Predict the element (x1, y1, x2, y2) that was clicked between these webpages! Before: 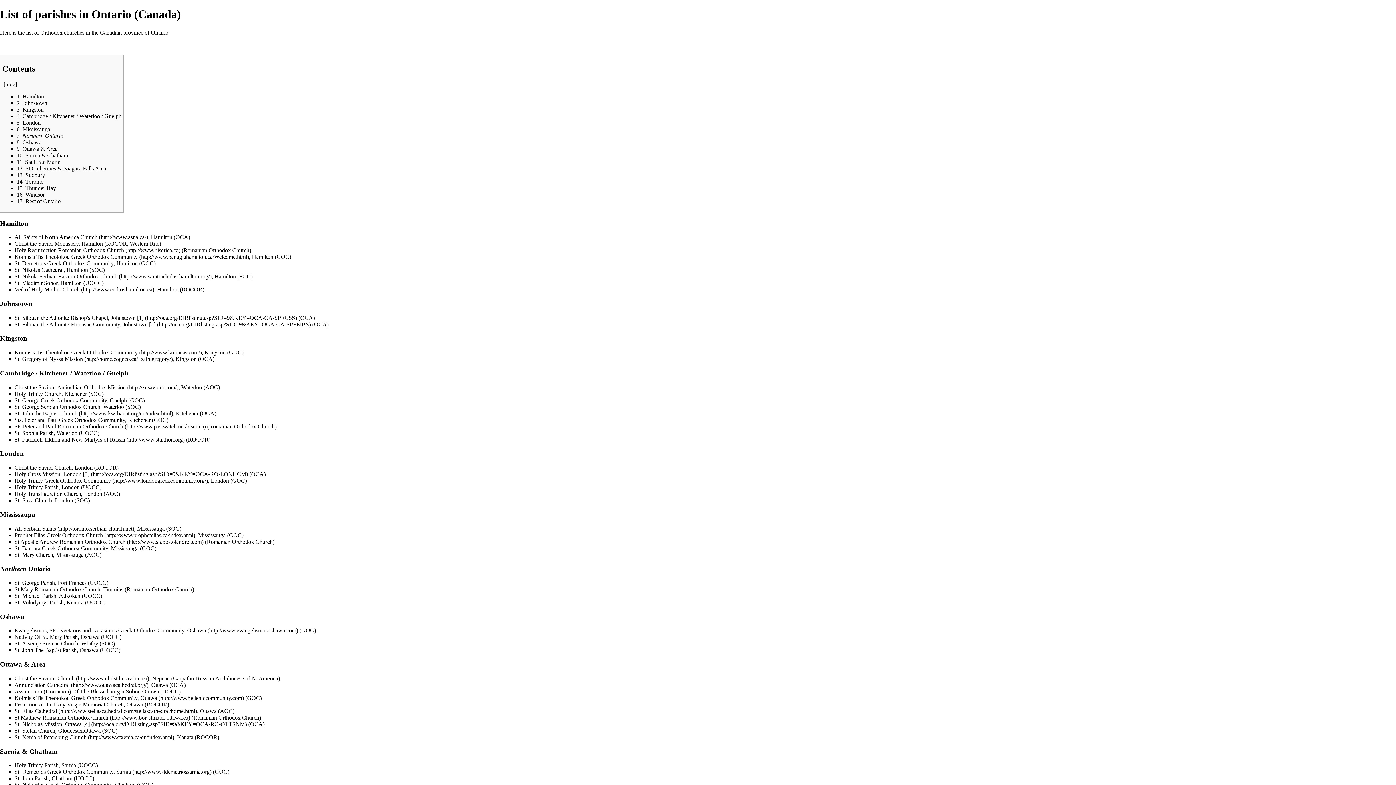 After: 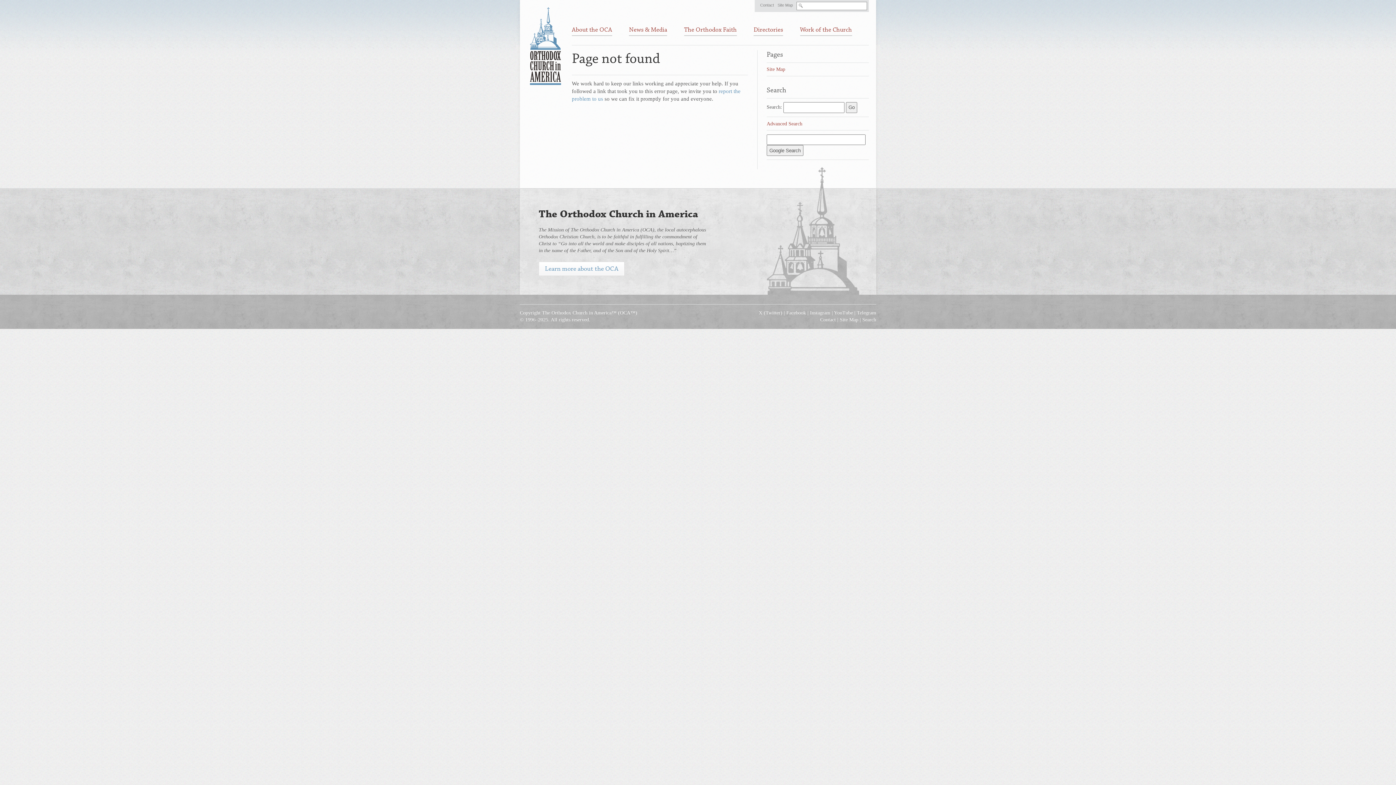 Action: label: [1] bbox: (137, 314, 297, 321)